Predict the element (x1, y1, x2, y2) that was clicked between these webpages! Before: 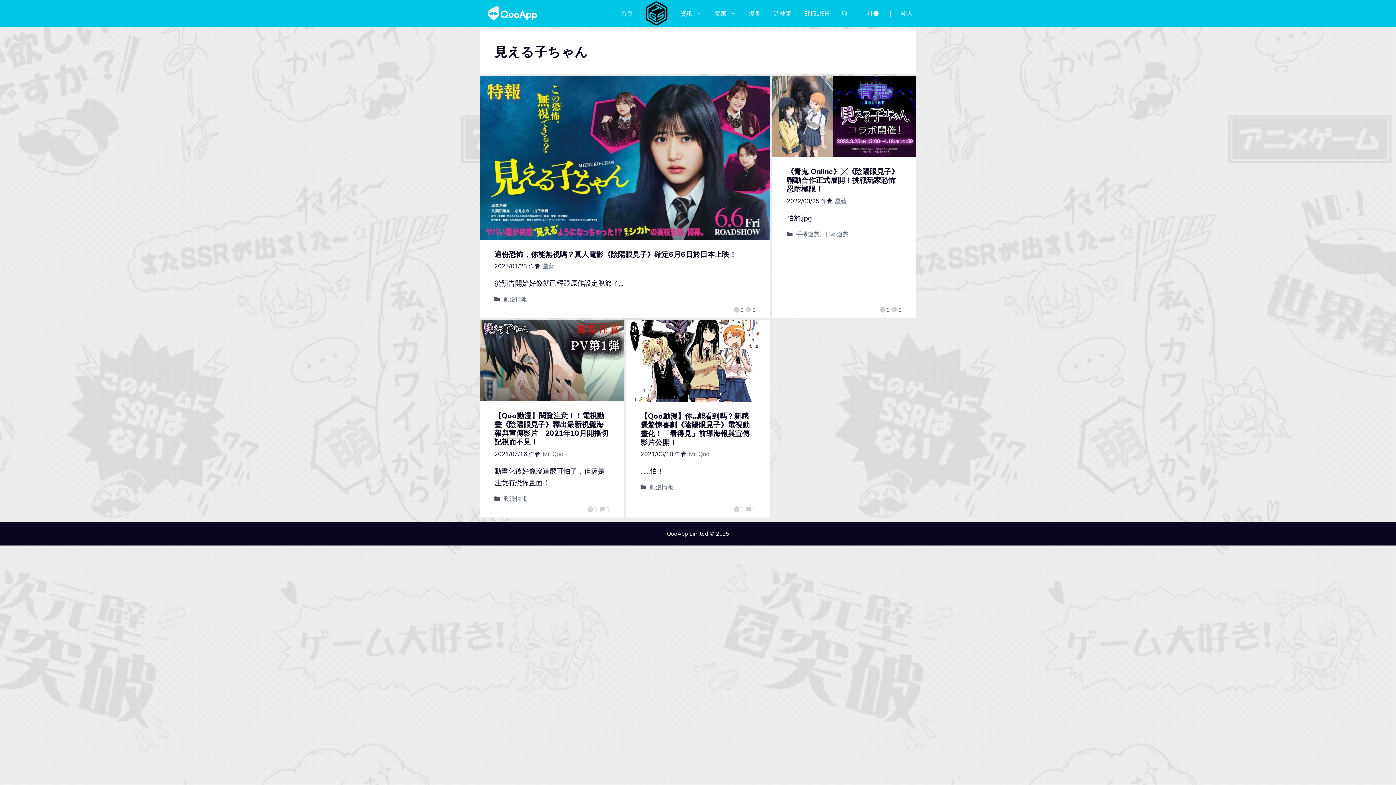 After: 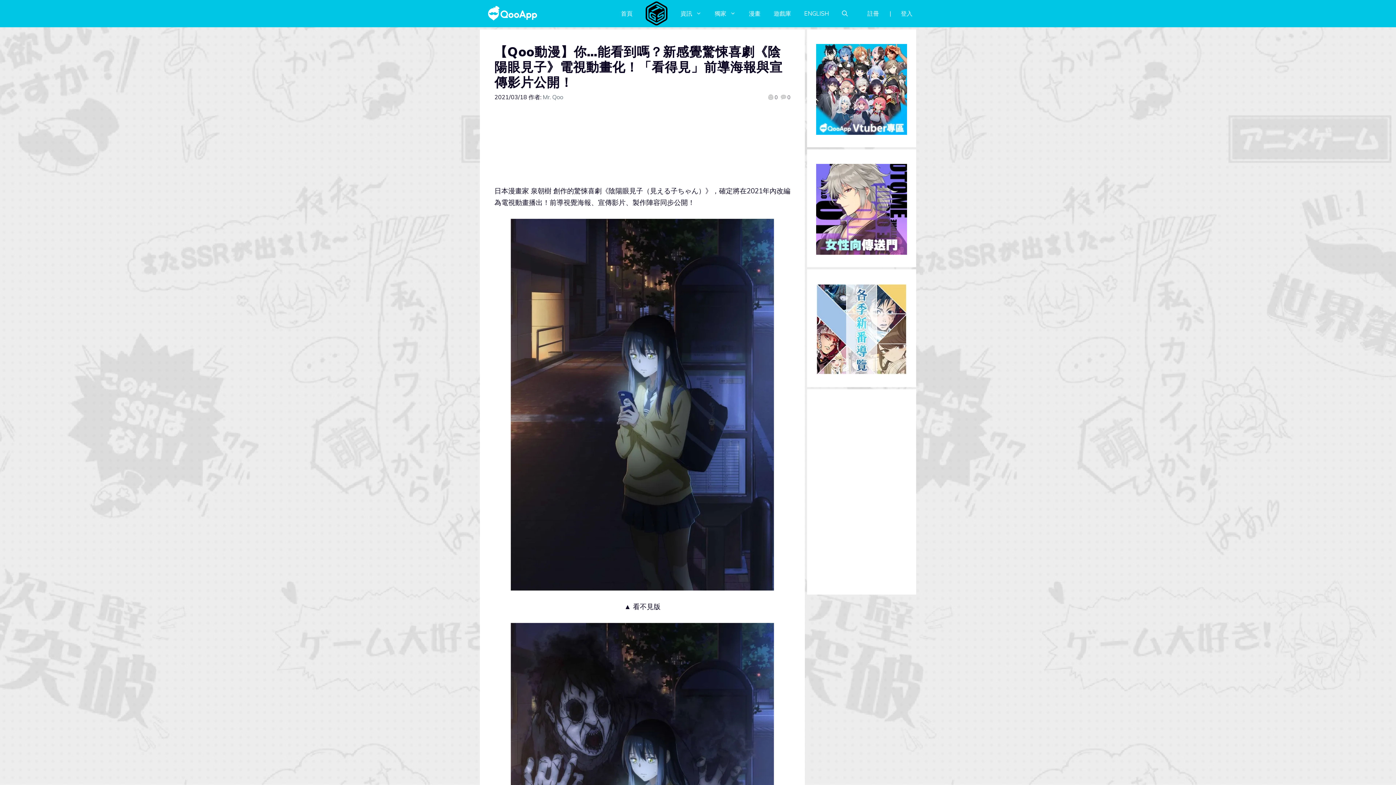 Action: label: 【Qoo動漫】你…能看到嗎？新感覺驚悚喜劇《陰陽眼見子》電視動畫化！「看得見」前導海報與宣傳影片公開！ bbox: (640, 411, 749, 446)